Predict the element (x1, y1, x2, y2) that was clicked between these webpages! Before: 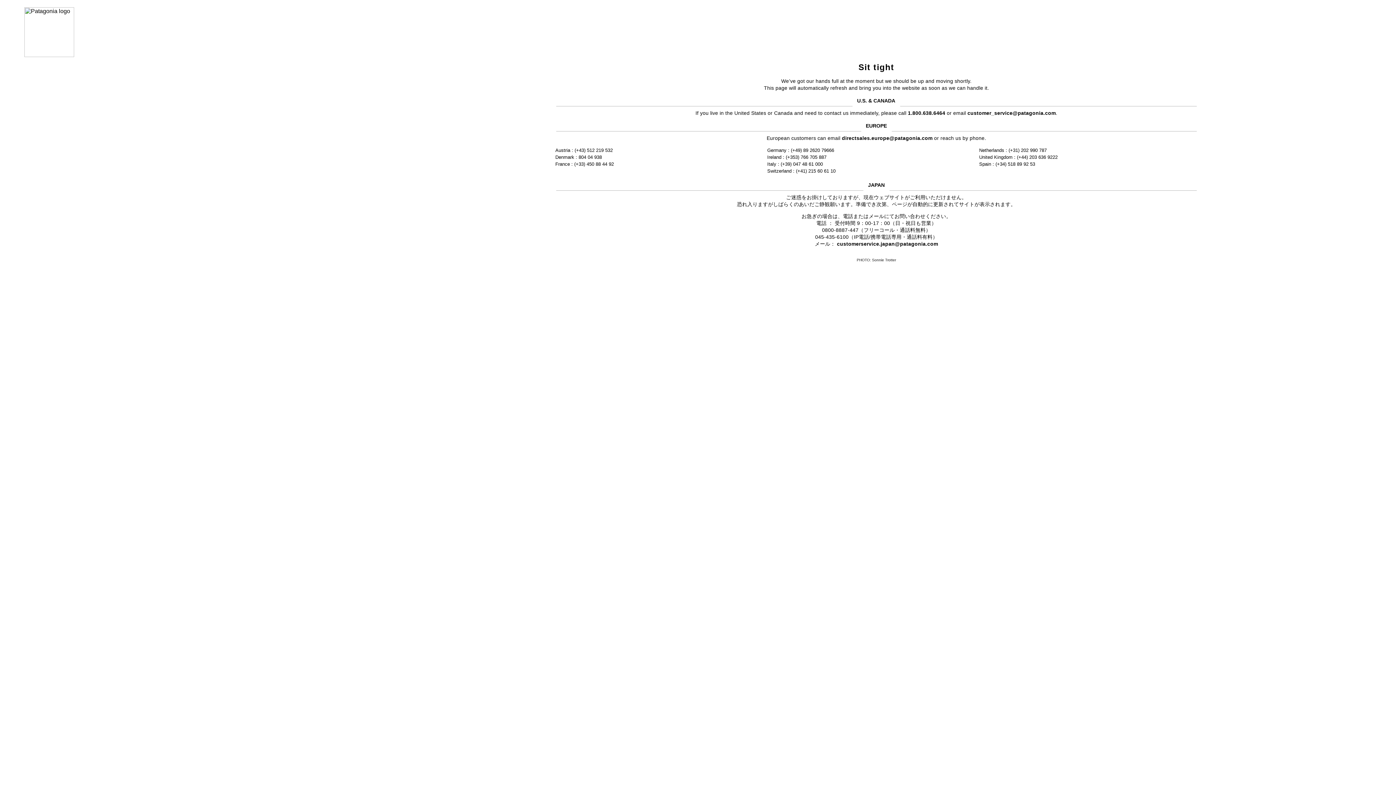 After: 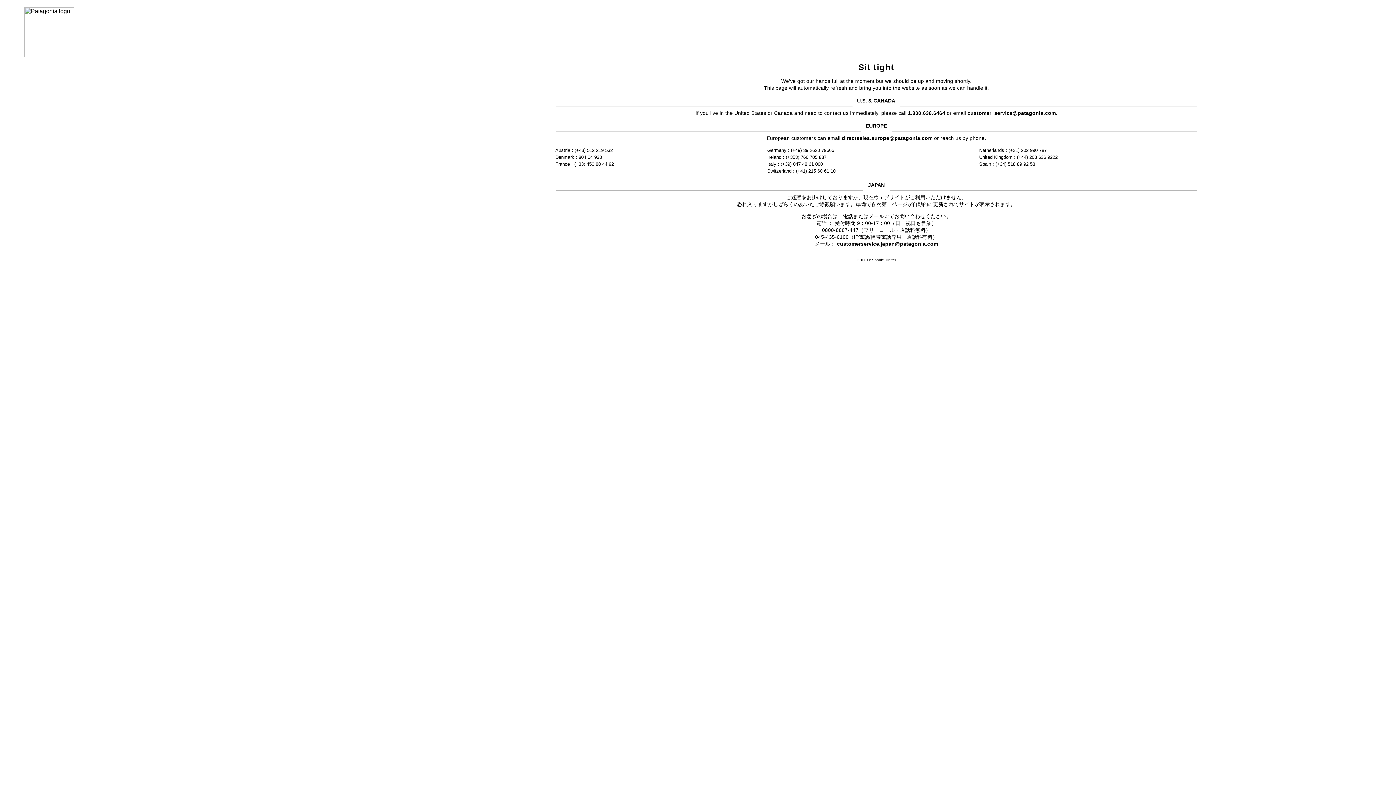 Action: bbox: (967, 110, 1056, 115) label: customer_service@patagonia.com